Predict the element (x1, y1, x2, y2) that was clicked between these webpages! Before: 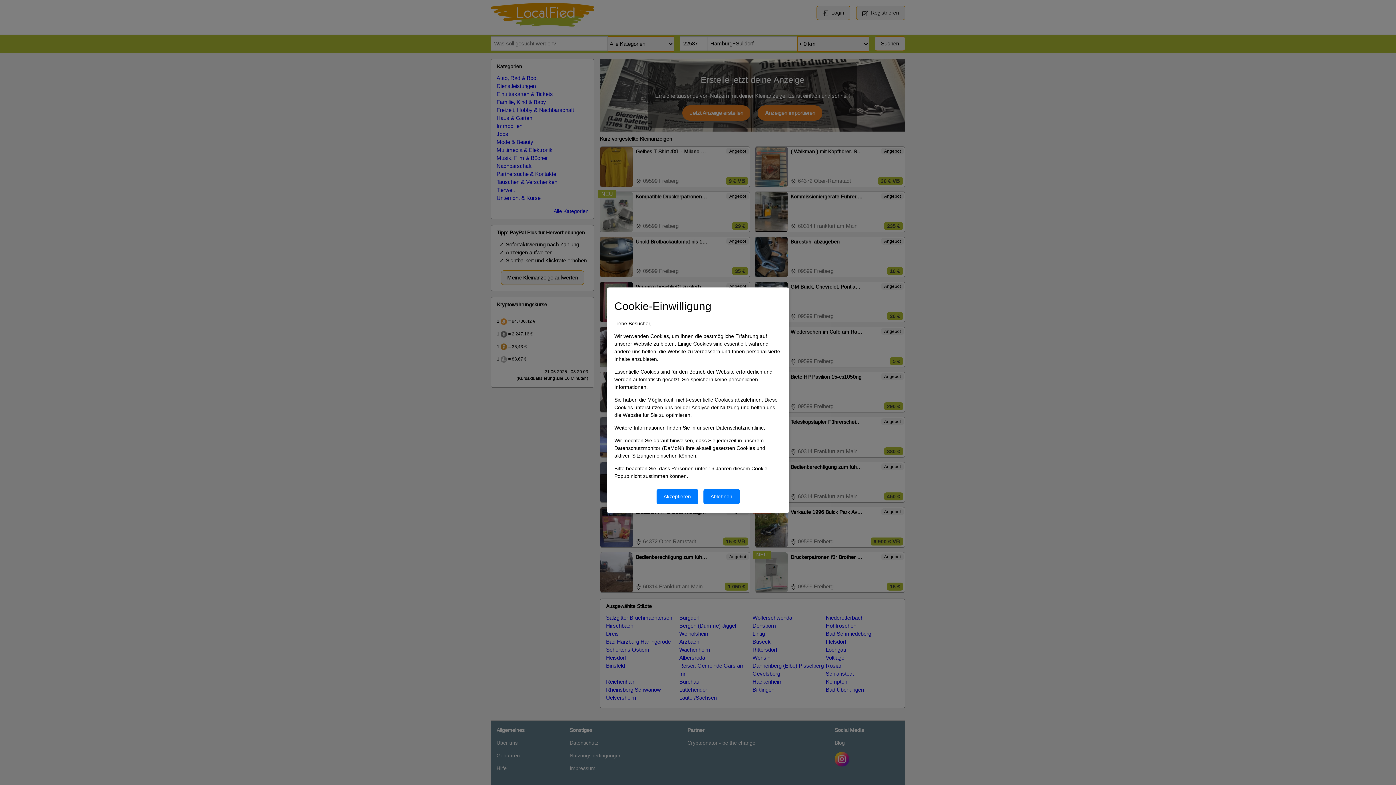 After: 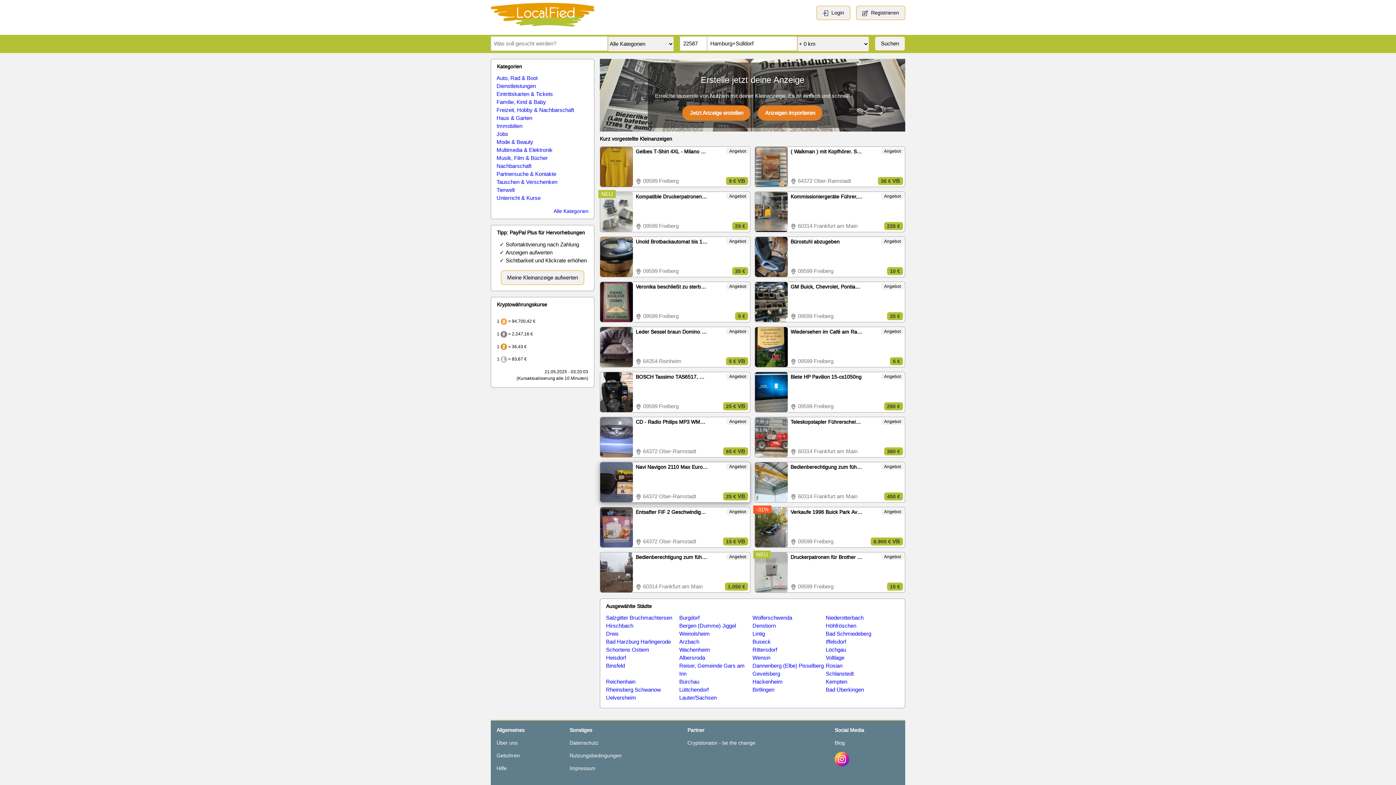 Action: label: Ablehnen bbox: (703, 489, 739, 504)